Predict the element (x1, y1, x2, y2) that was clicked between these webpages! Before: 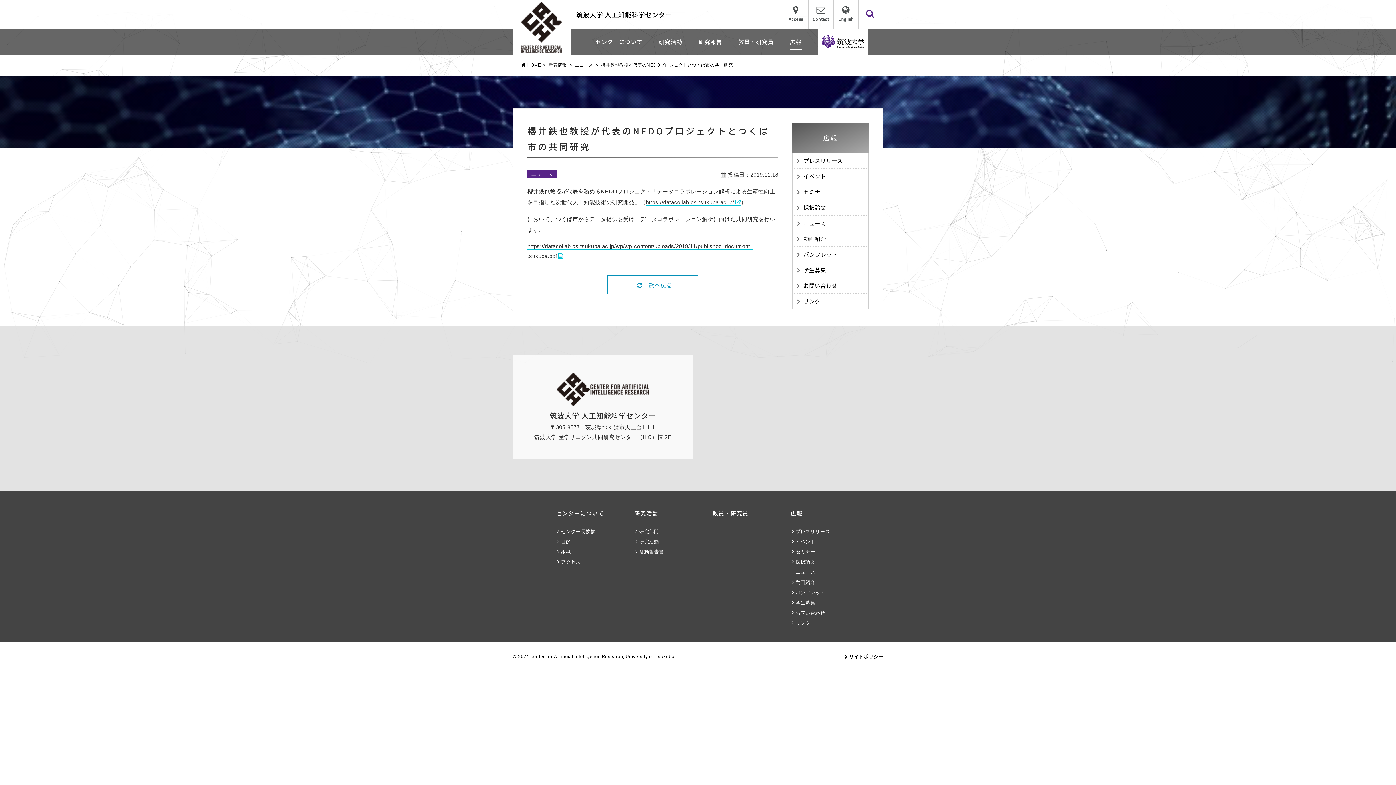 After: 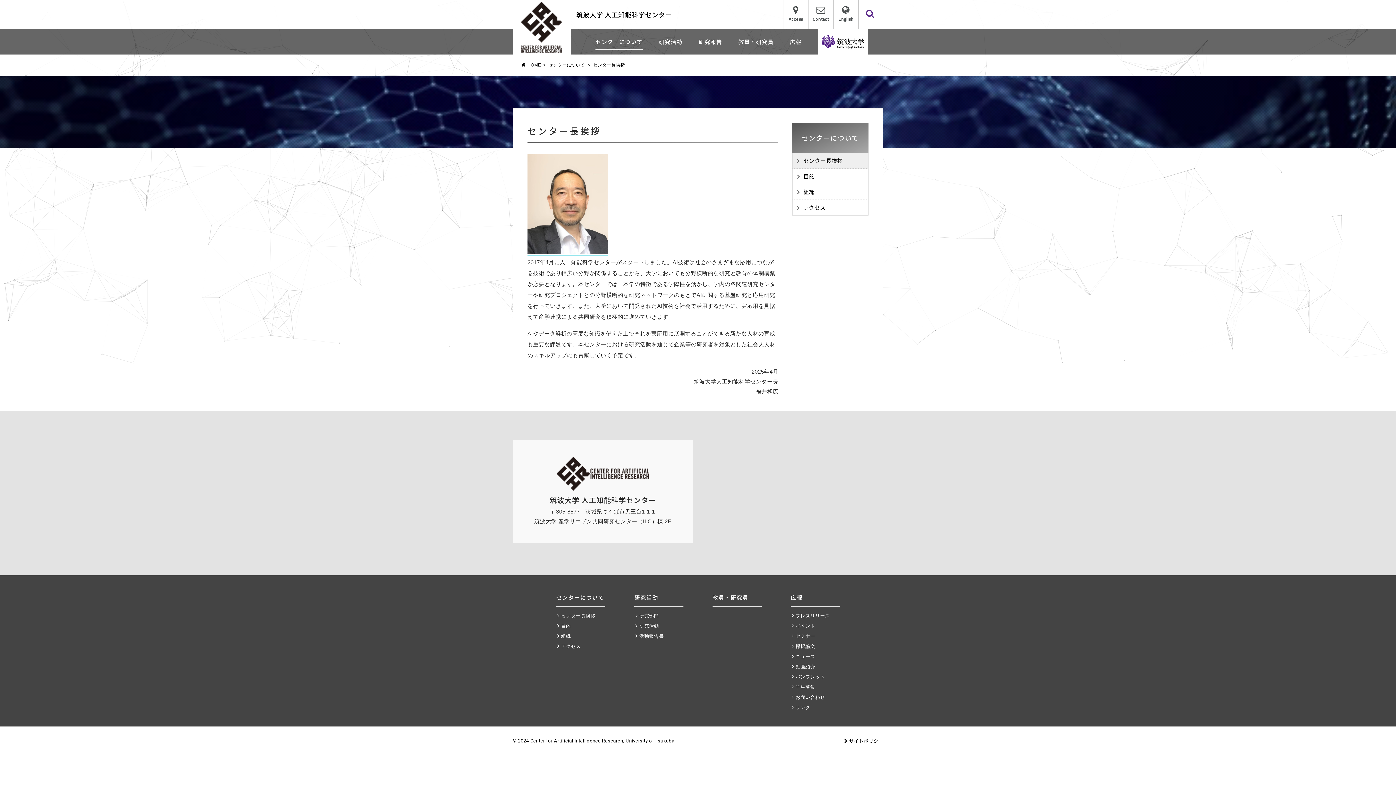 Action: bbox: (561, 529, 595, 534) label: センター長挨拶